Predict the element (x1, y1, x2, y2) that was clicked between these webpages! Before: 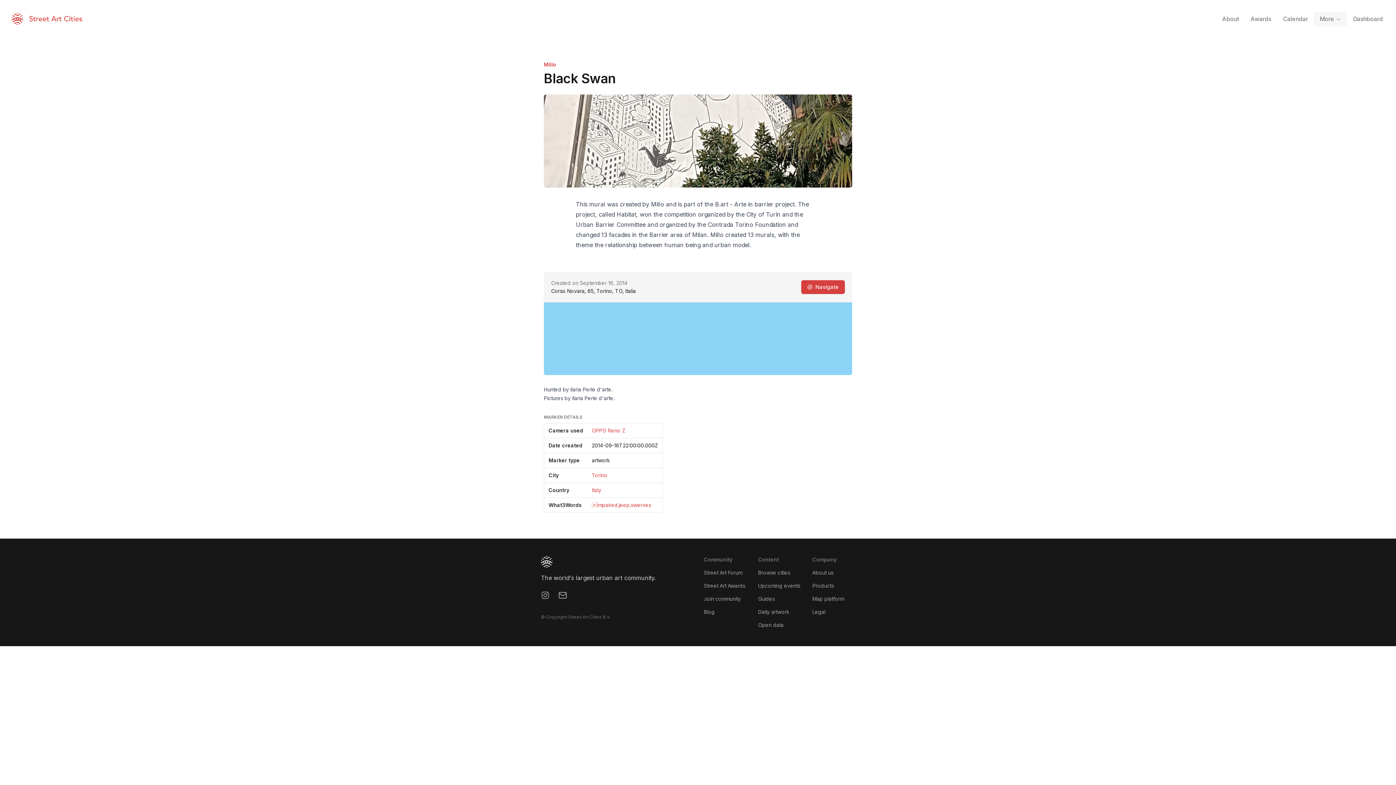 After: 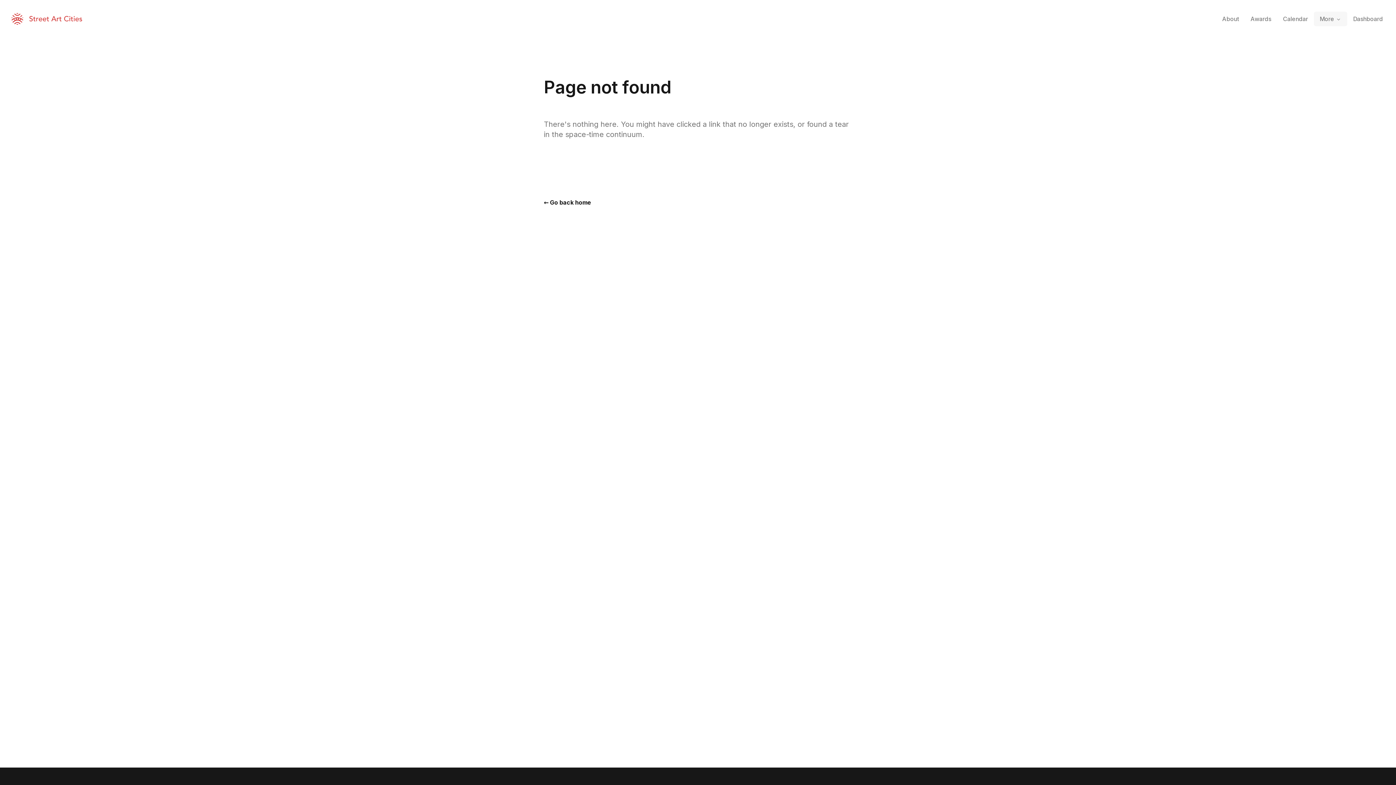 Action: label: Ilaria Perle d'arte bbox: (570, 386, 611, 392)